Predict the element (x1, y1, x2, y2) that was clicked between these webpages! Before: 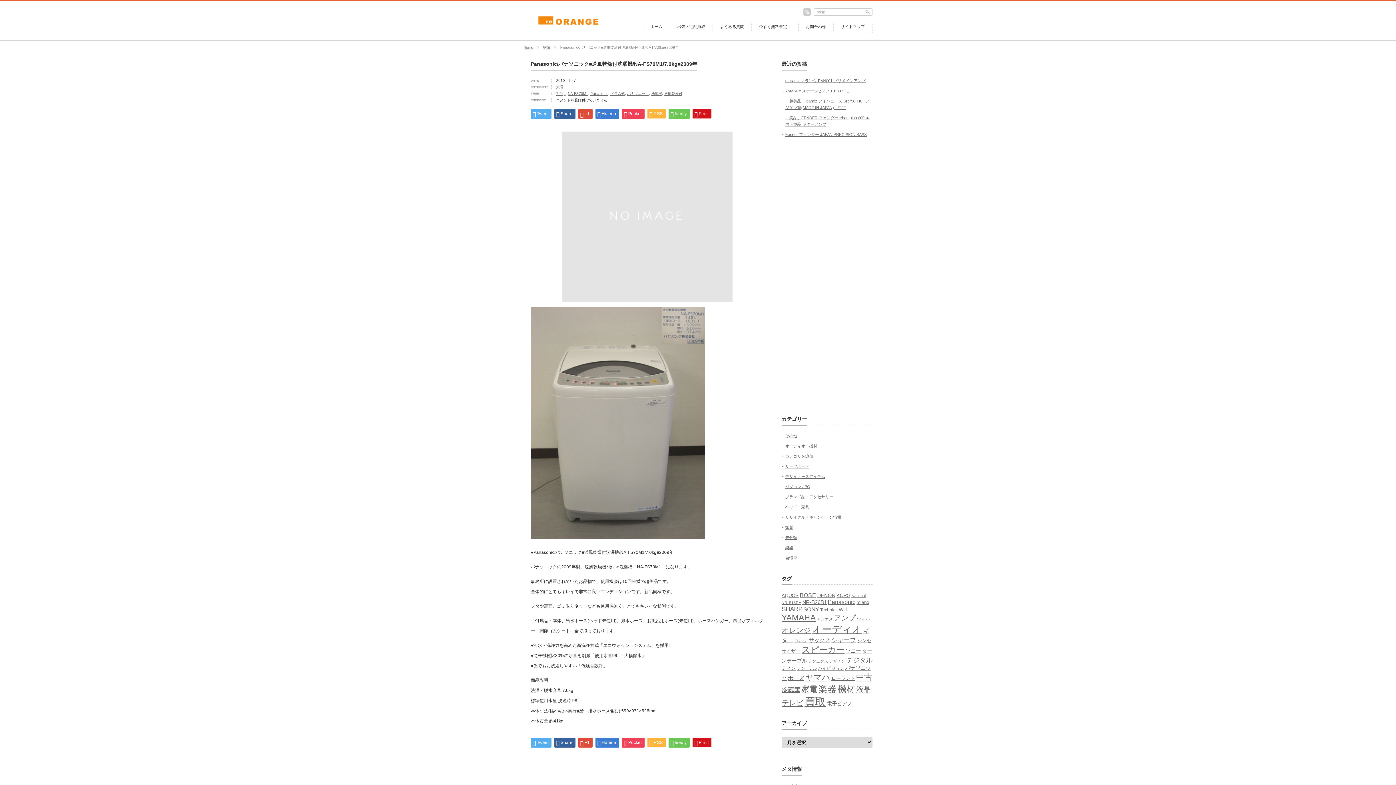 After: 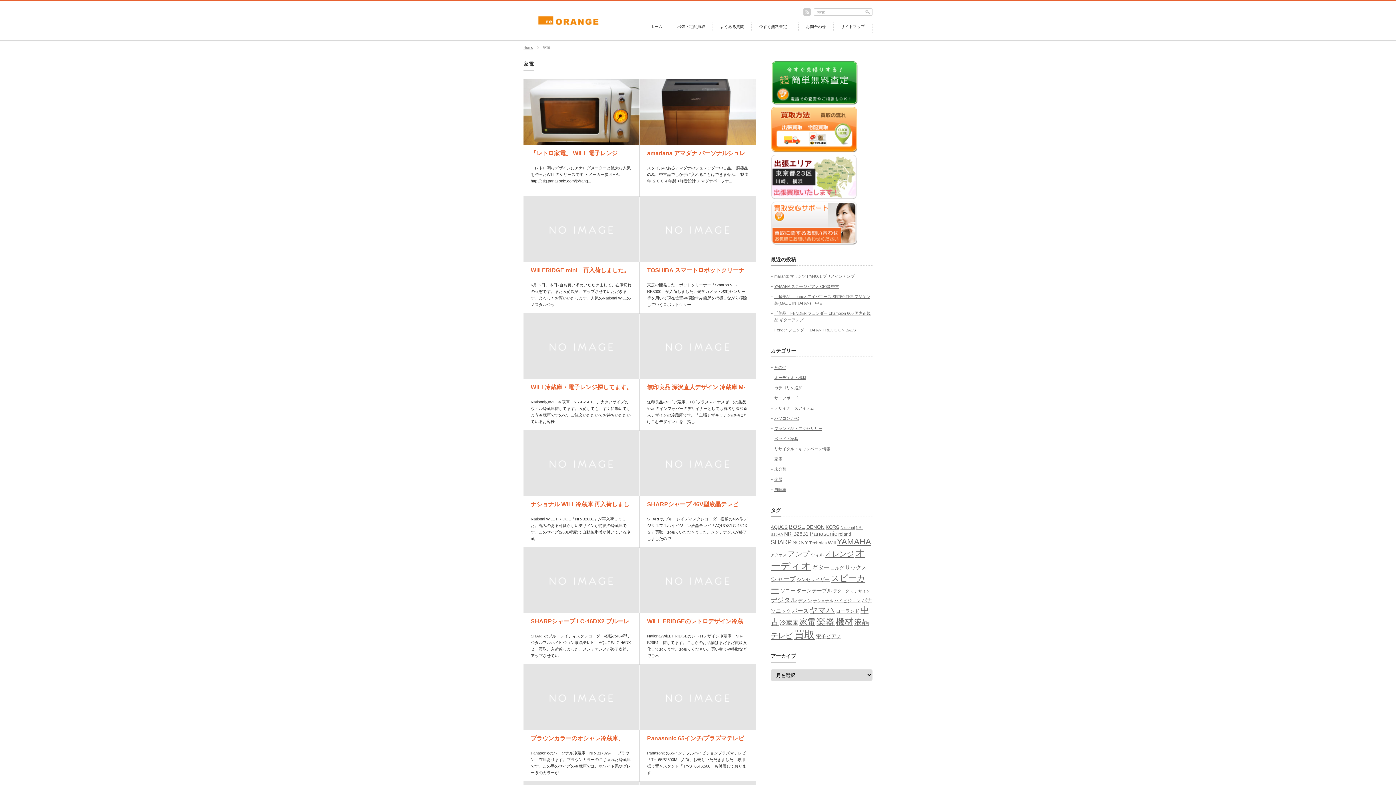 Action: label: 家電 bbox: (556, 85, 563, 89)